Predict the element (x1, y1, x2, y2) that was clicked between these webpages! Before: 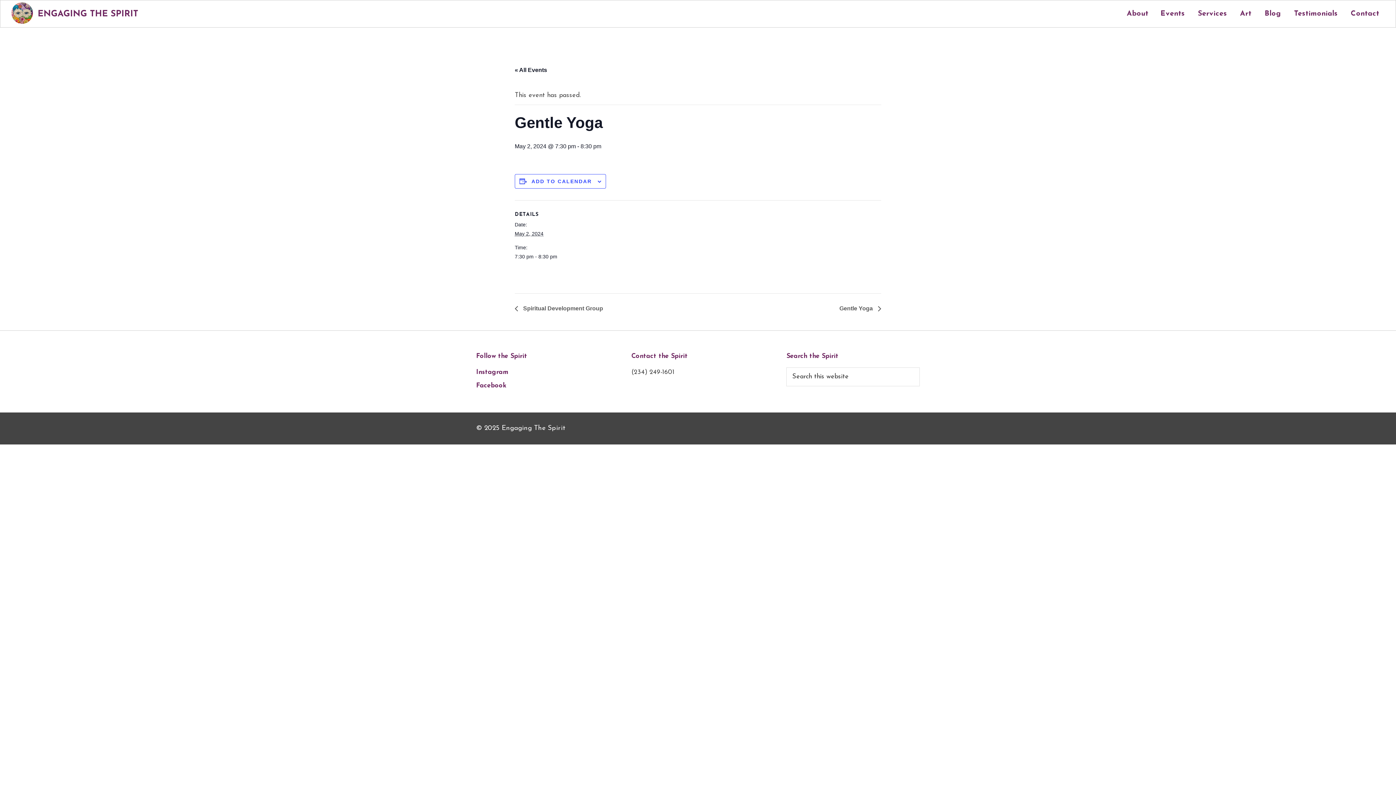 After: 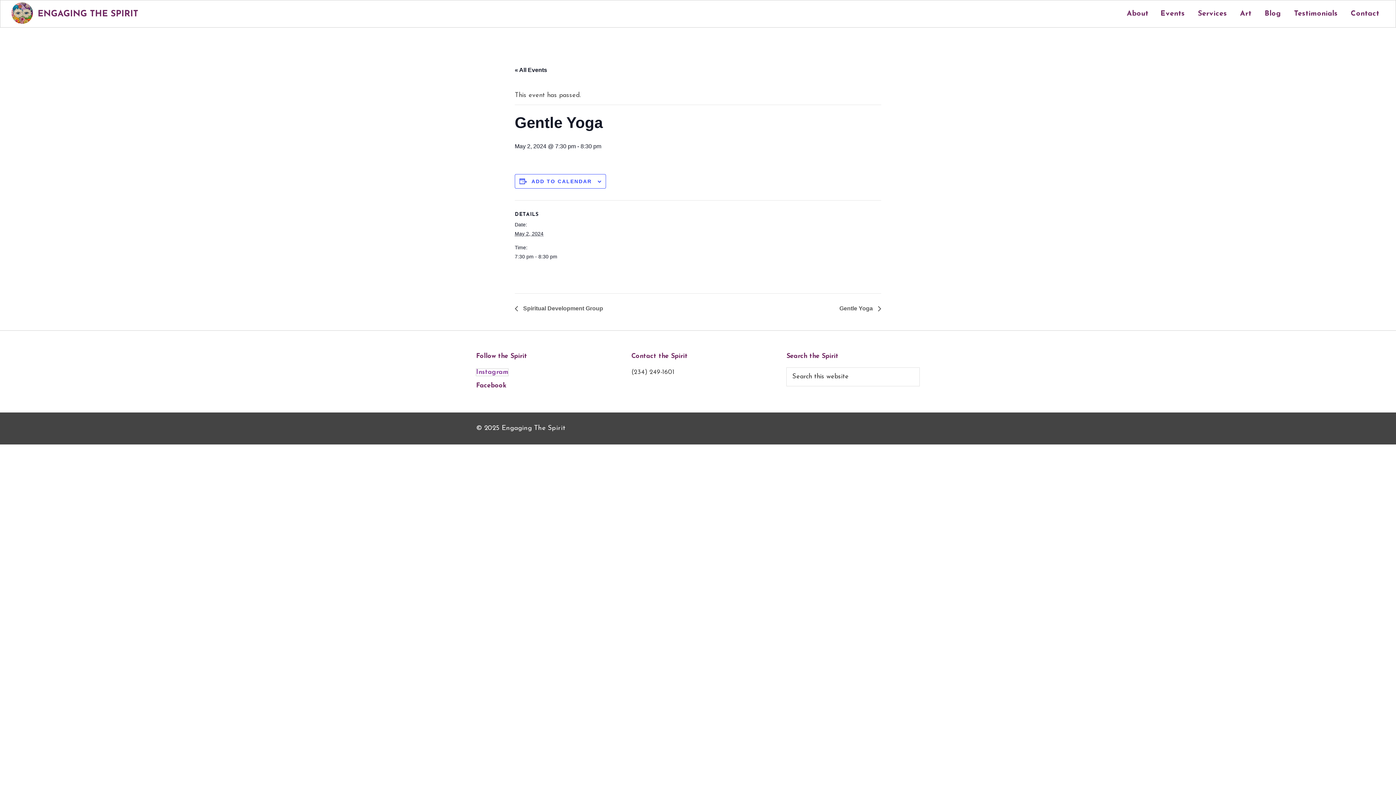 Action: label: Instagram bbox: (476, 369, 508, 375)